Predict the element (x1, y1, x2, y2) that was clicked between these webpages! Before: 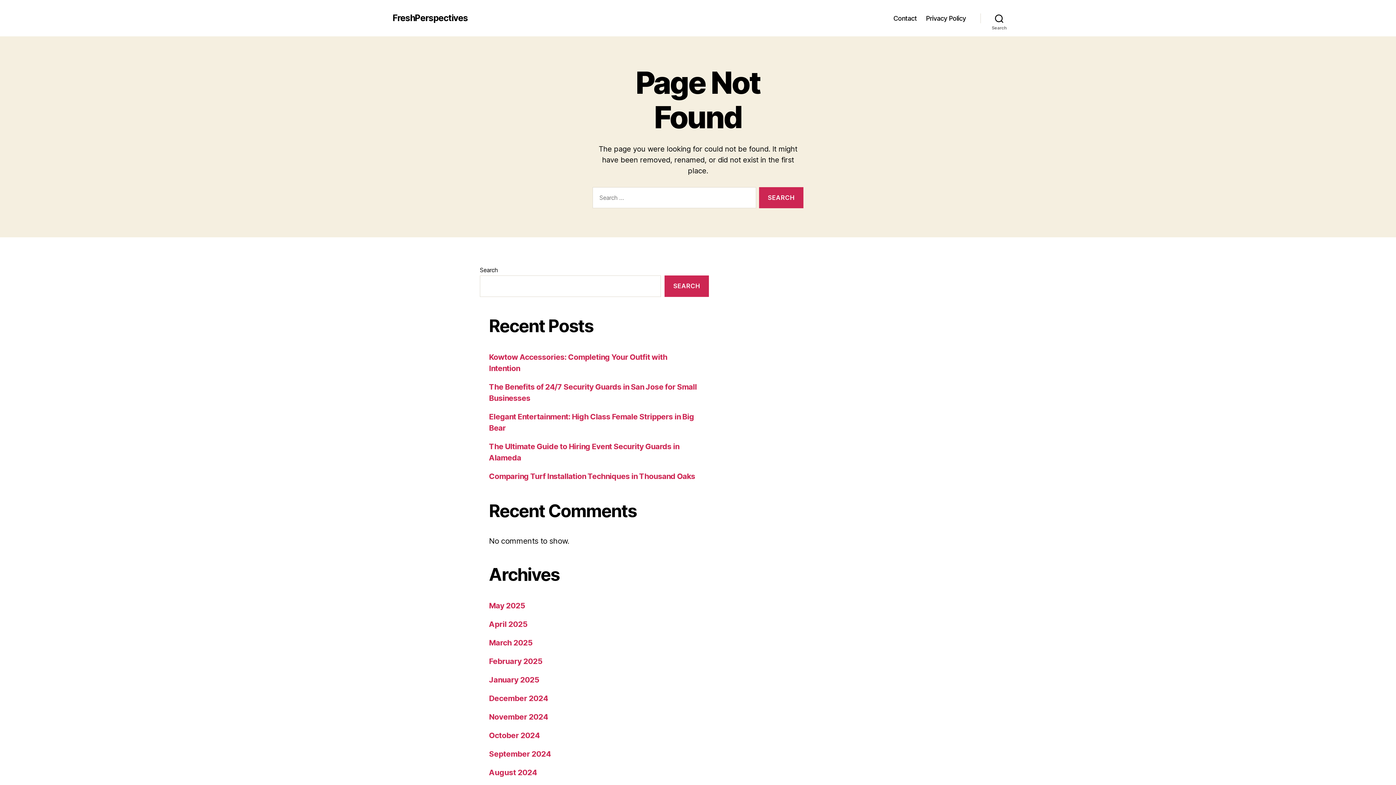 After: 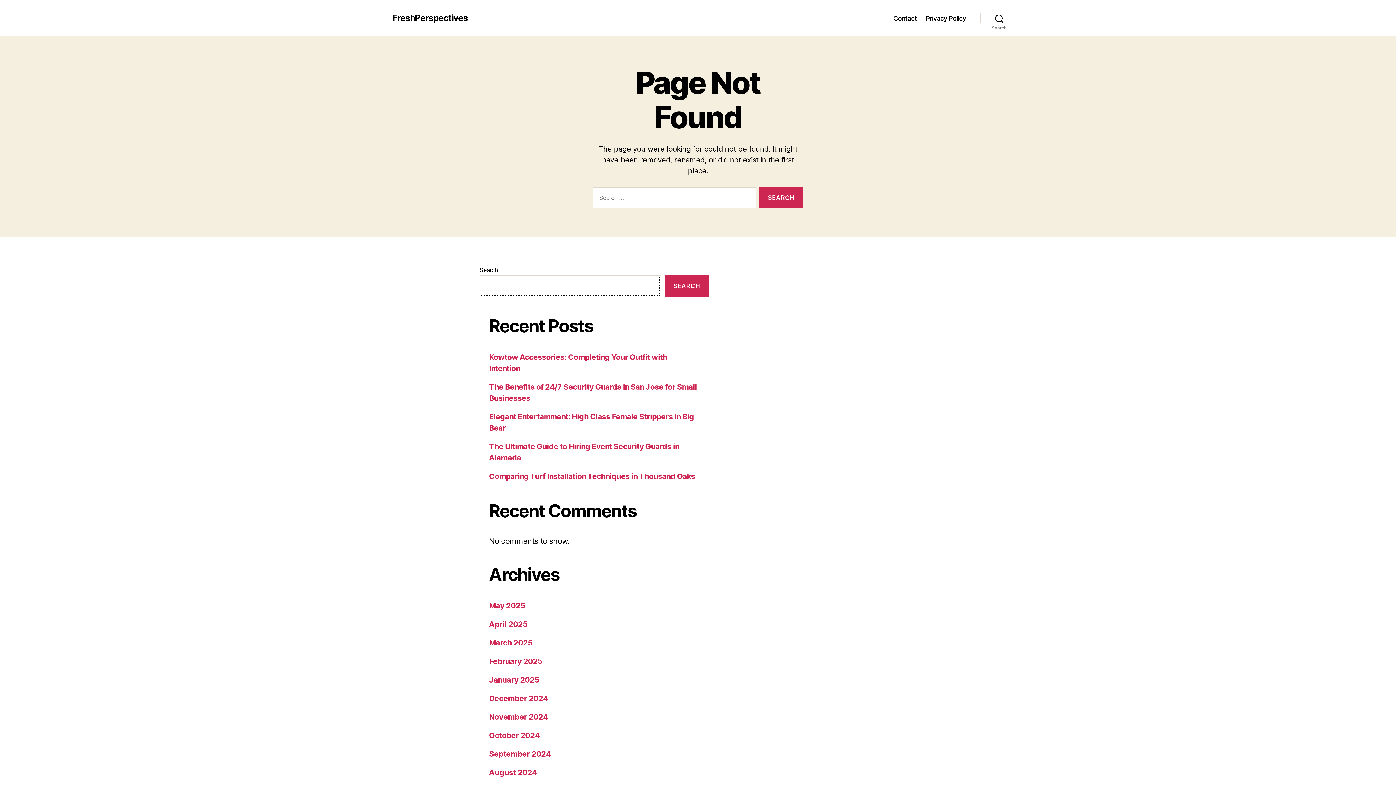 Action: bbox: (664, 275, 709, 297) label: Search